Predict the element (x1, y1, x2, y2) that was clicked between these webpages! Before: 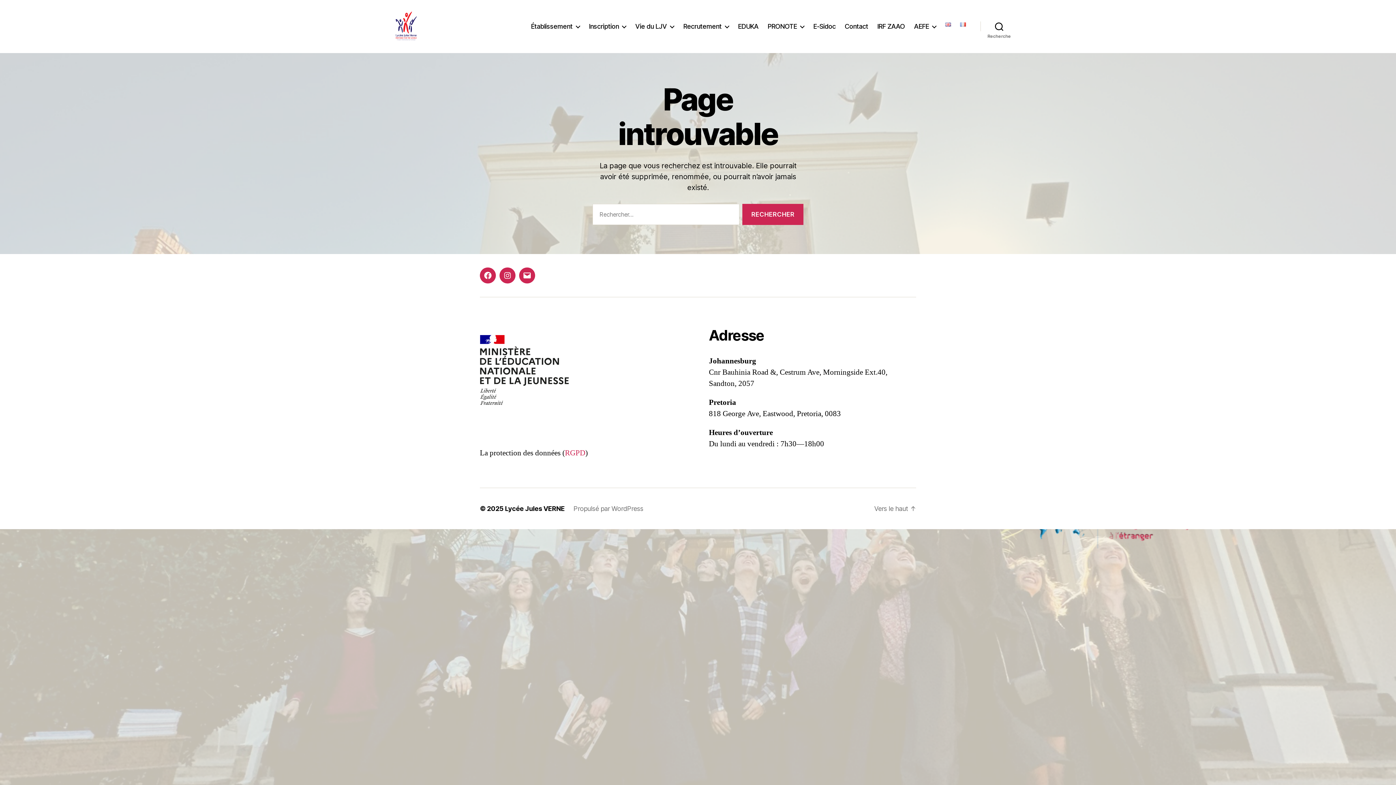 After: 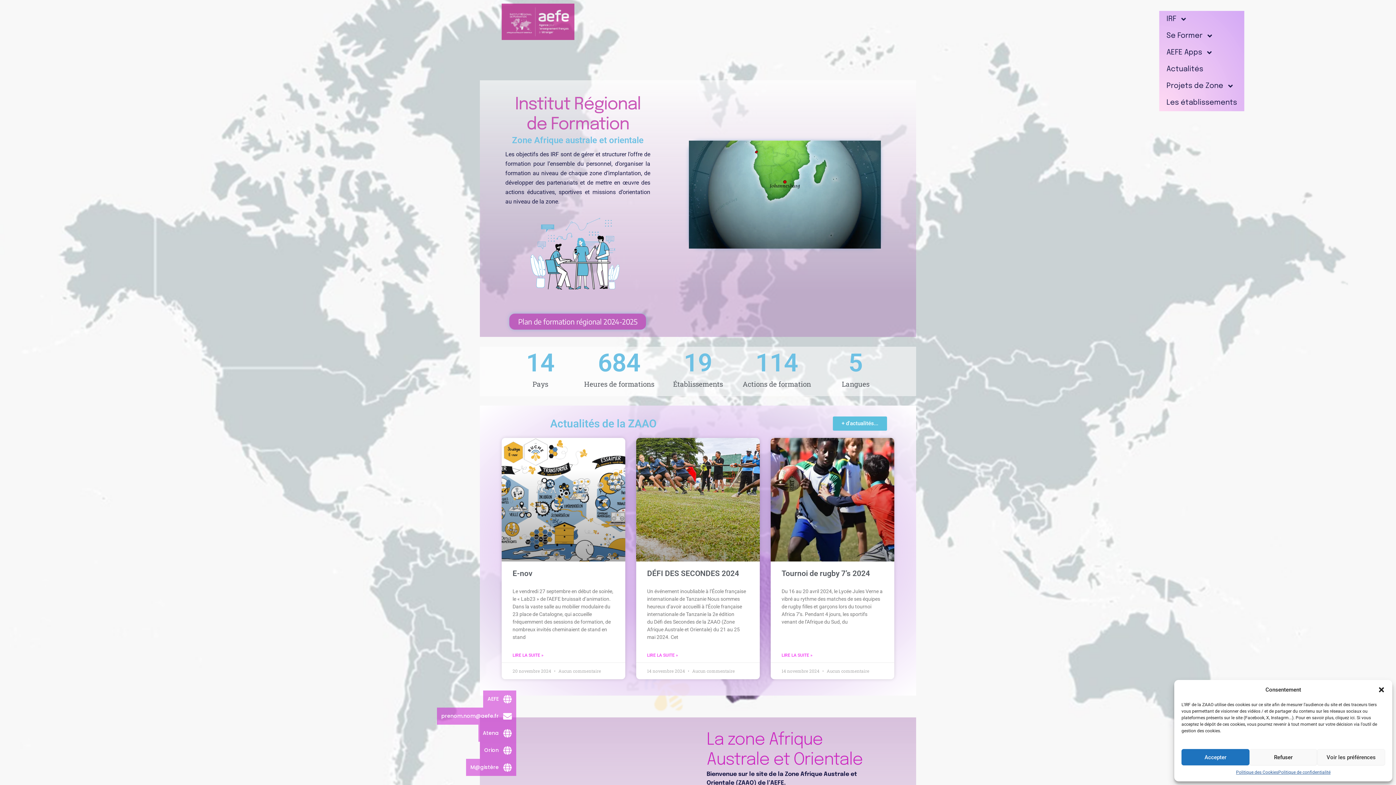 Action: label: IRF ZAAO bbox: (877, 22, 905, 30)